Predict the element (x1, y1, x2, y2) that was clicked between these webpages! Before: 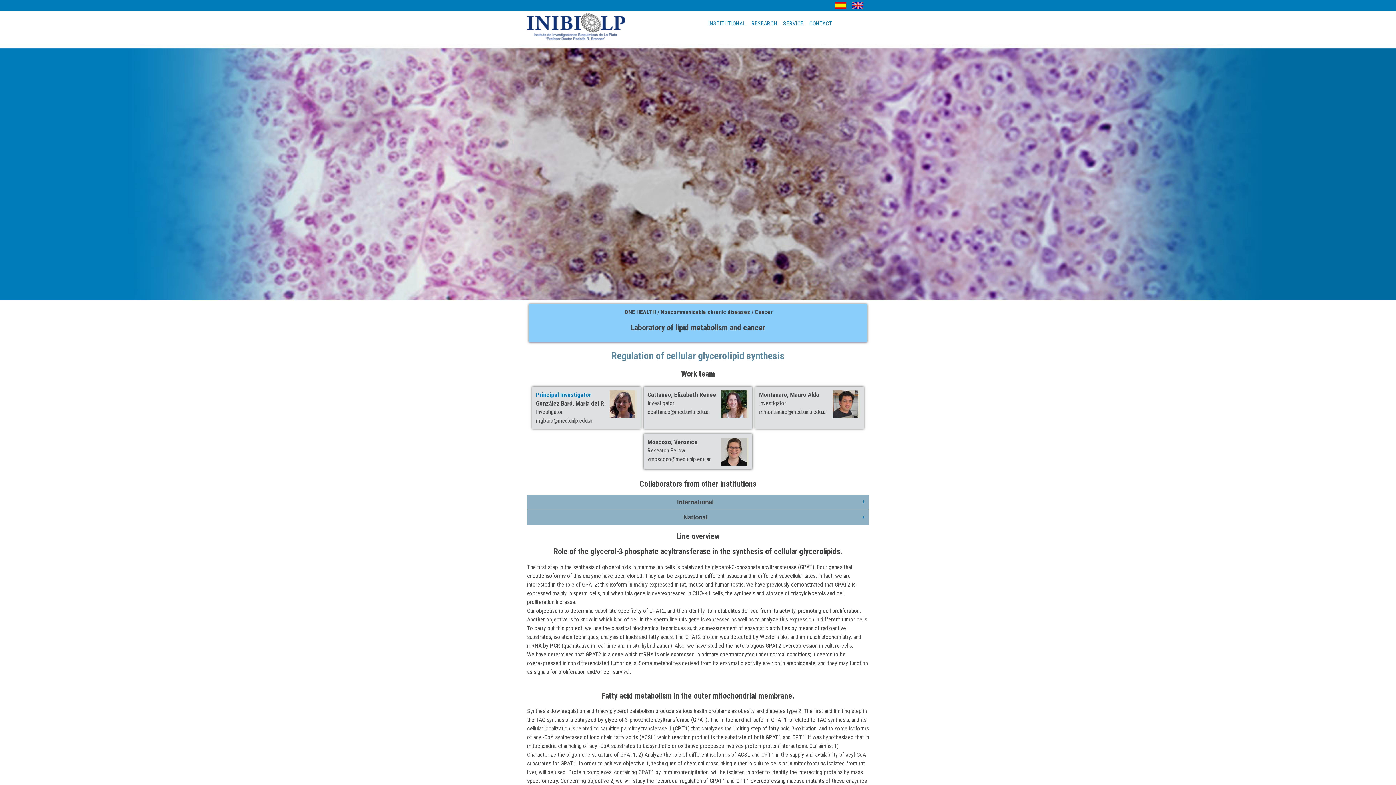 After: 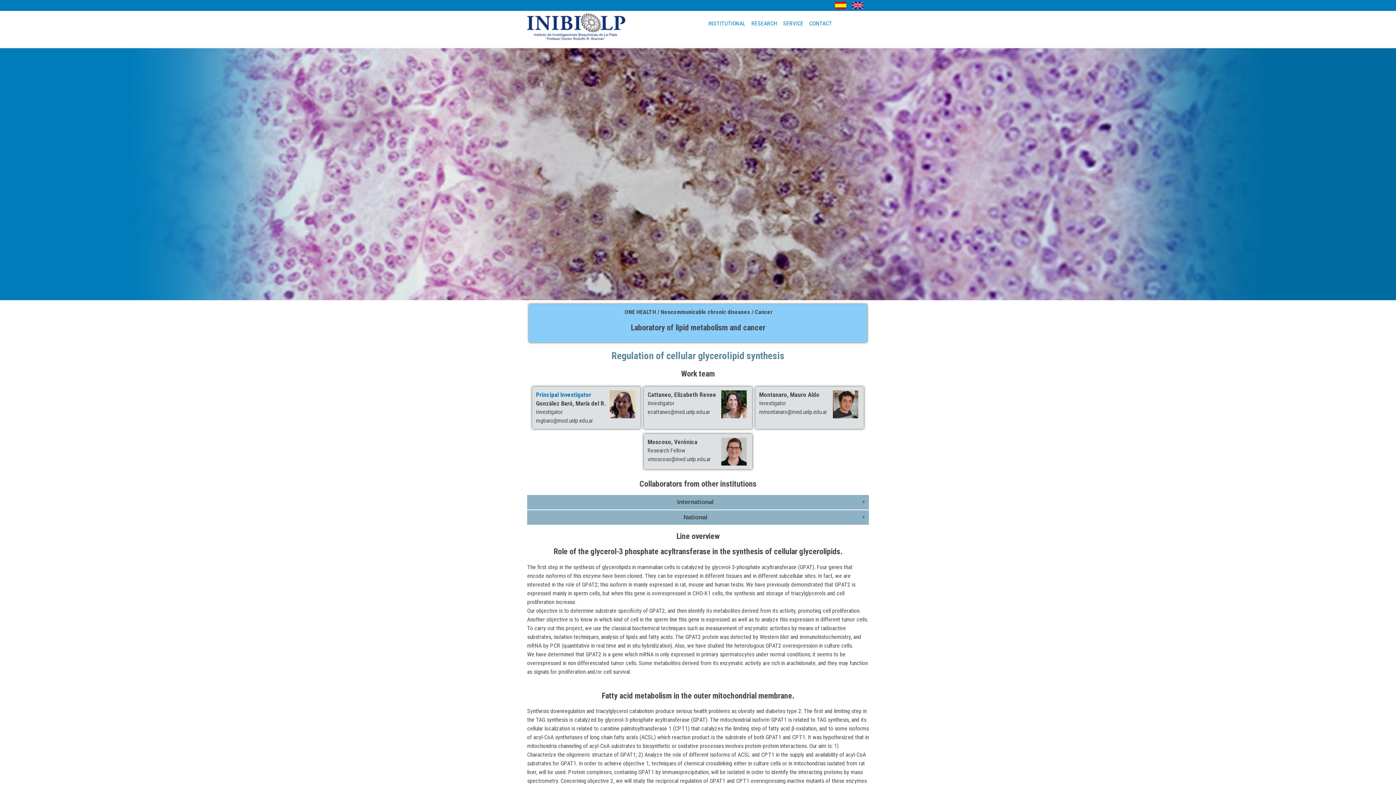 Action: bbox: (852, 3, 863, 10)